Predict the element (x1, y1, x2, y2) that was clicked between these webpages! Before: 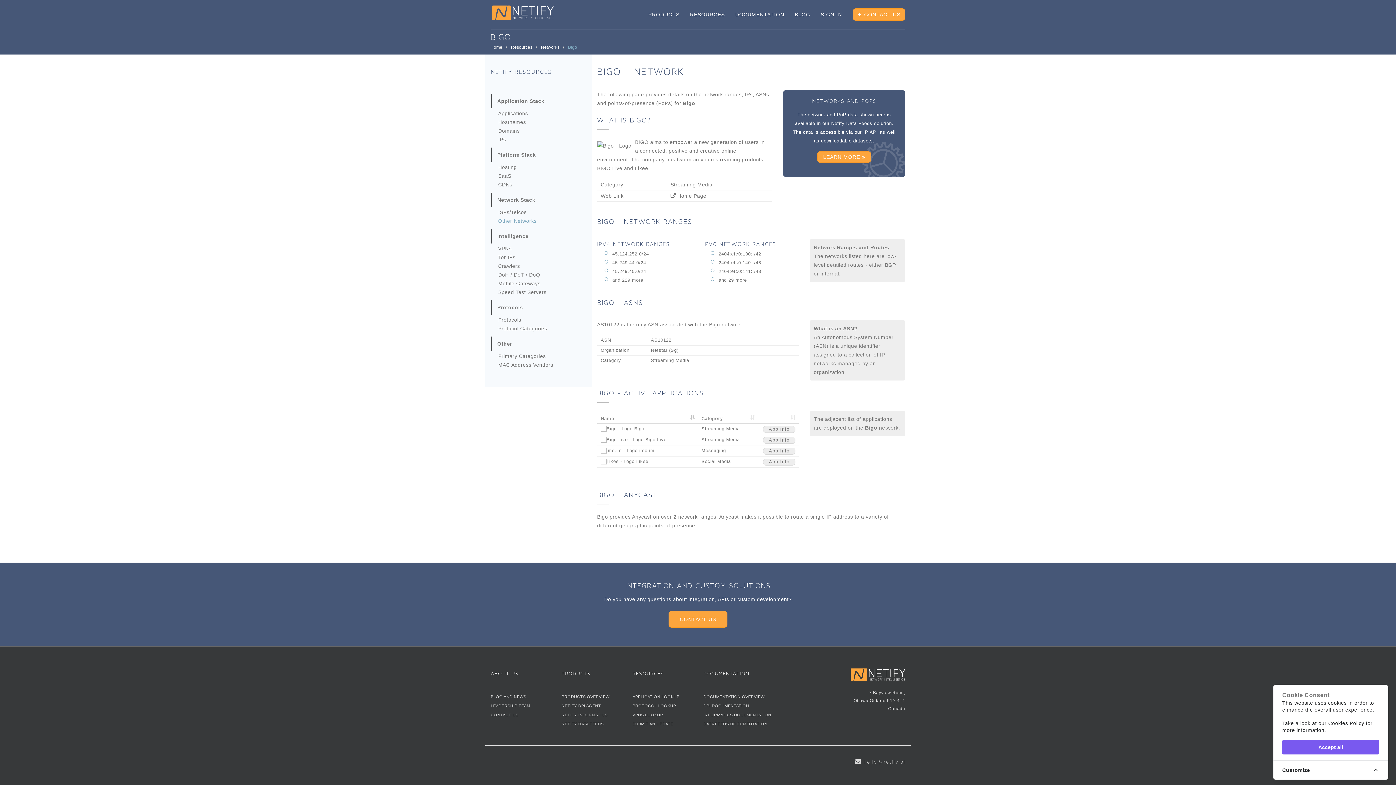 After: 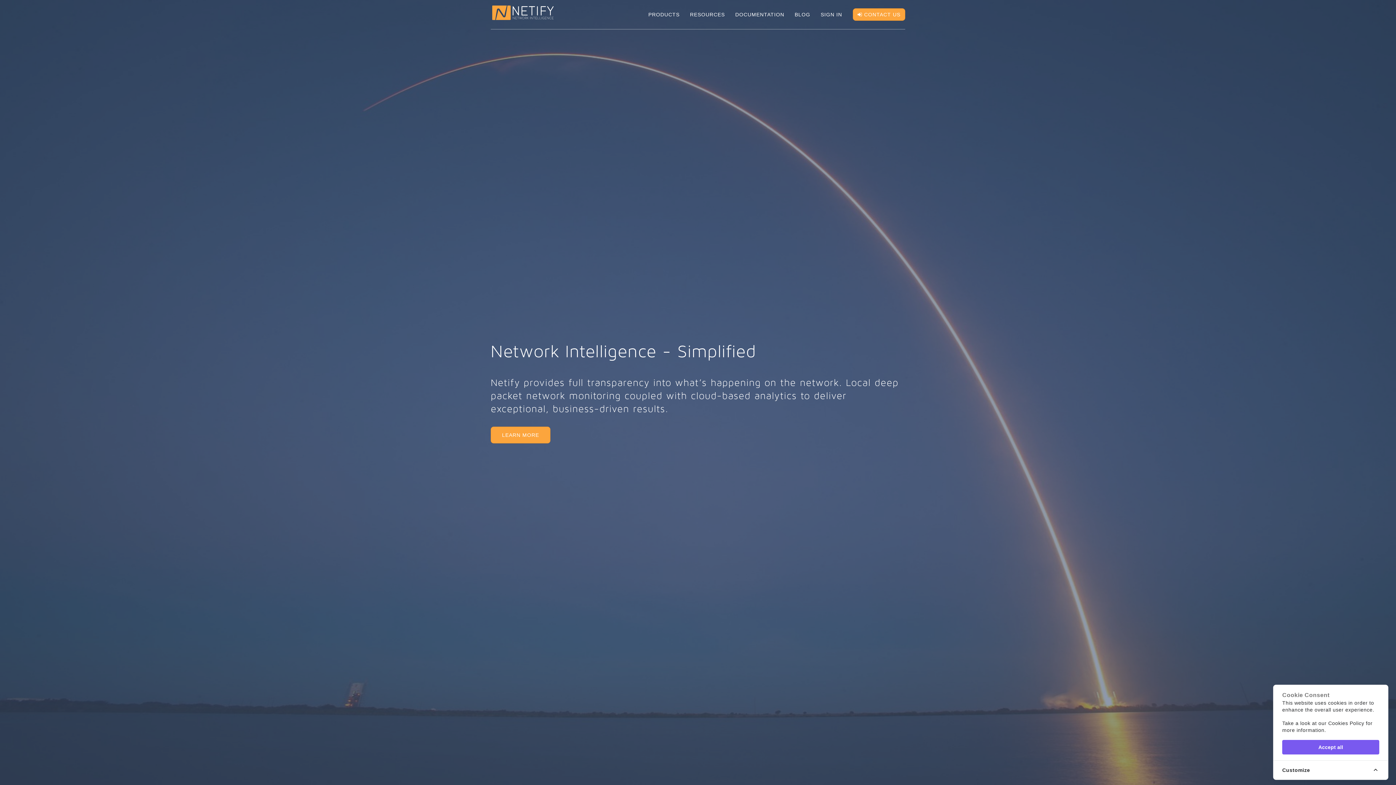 Action: bbox: (492, 9, 553, 15)